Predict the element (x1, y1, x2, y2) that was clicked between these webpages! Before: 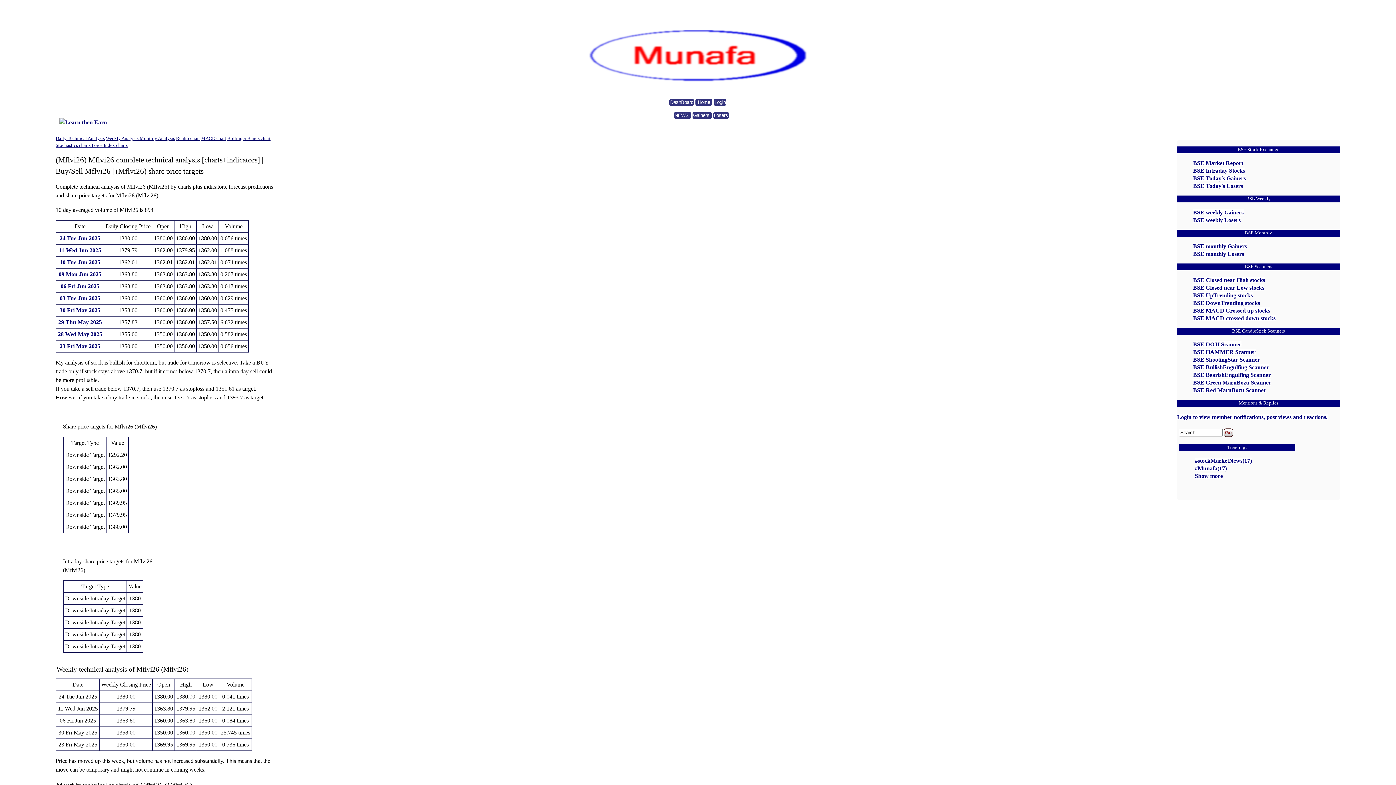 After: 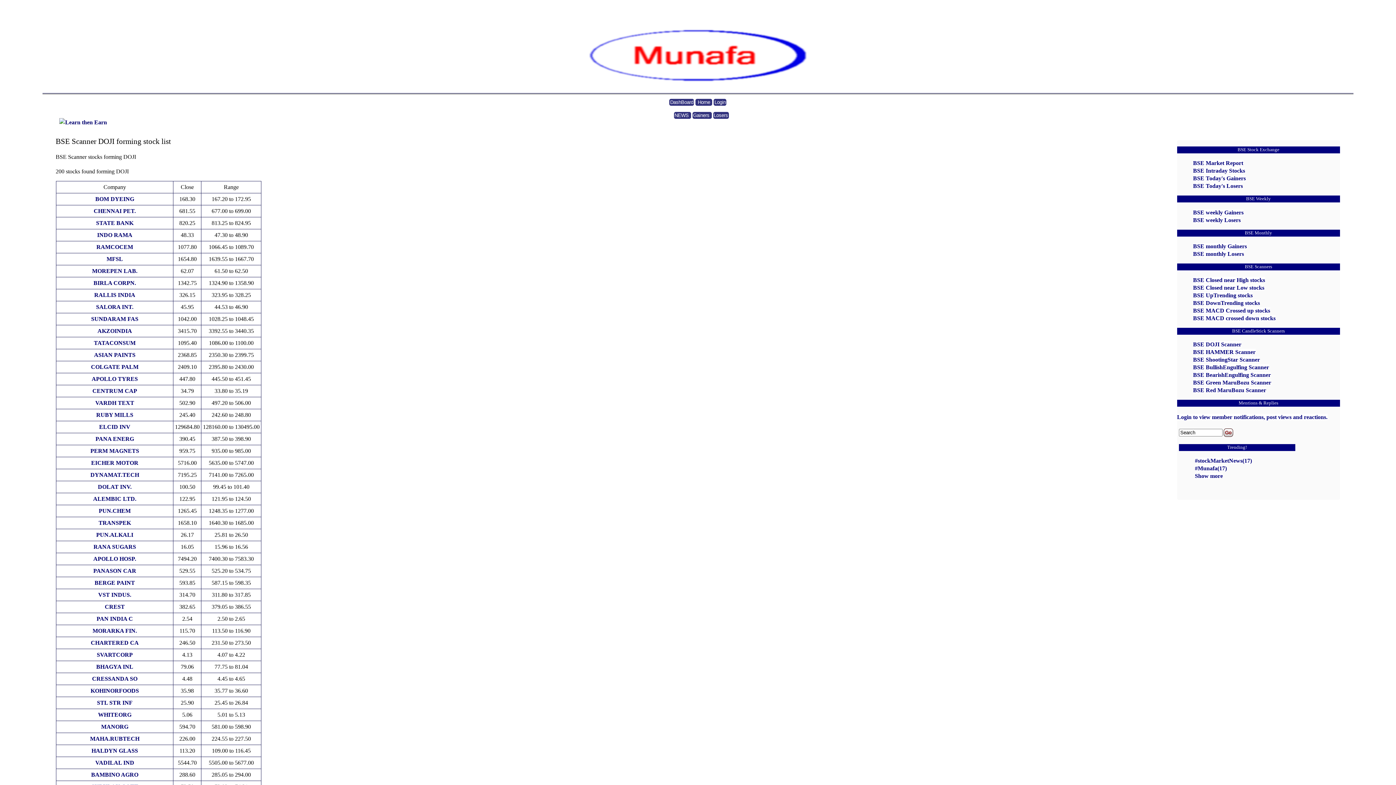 Action: label: BSE DOJI Scanner bbox: (1193, 341, 1241, 347)